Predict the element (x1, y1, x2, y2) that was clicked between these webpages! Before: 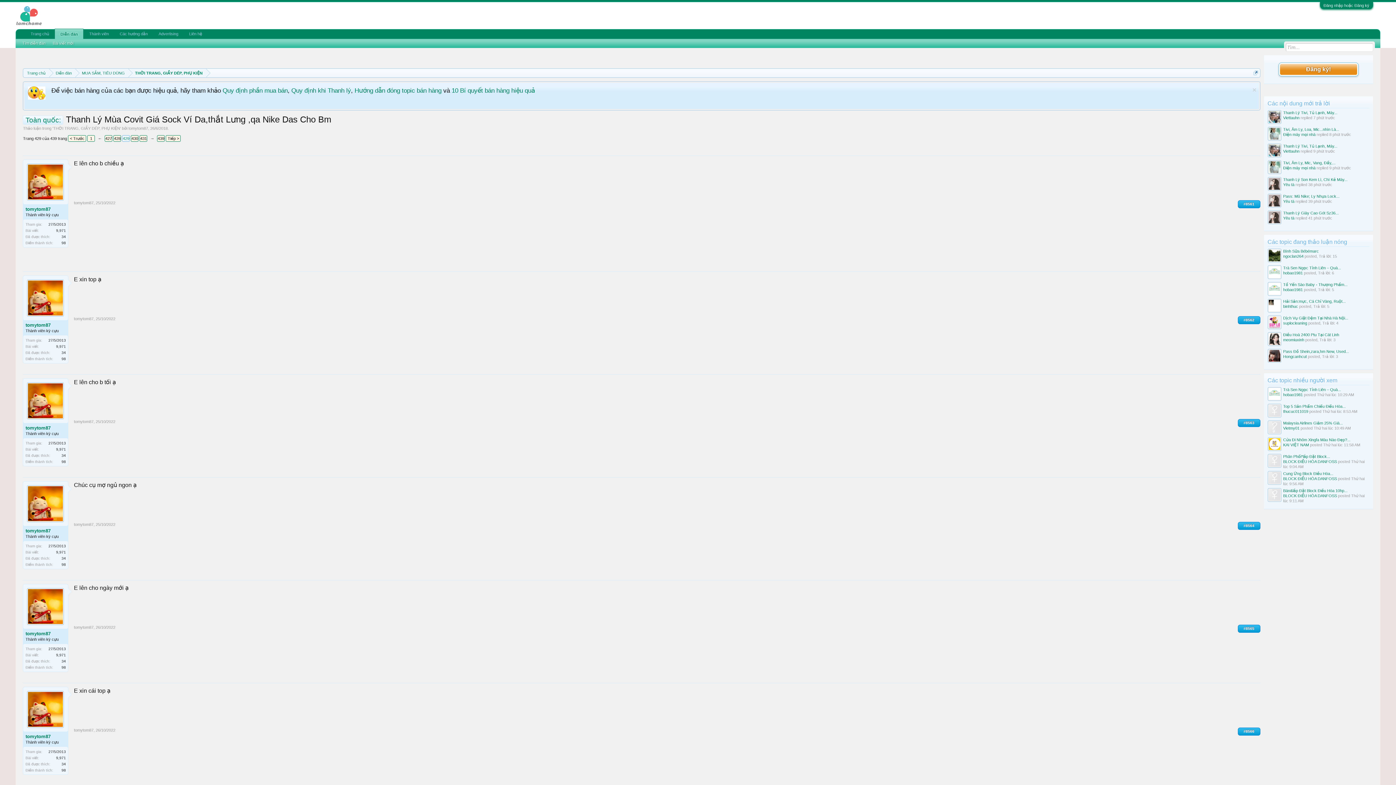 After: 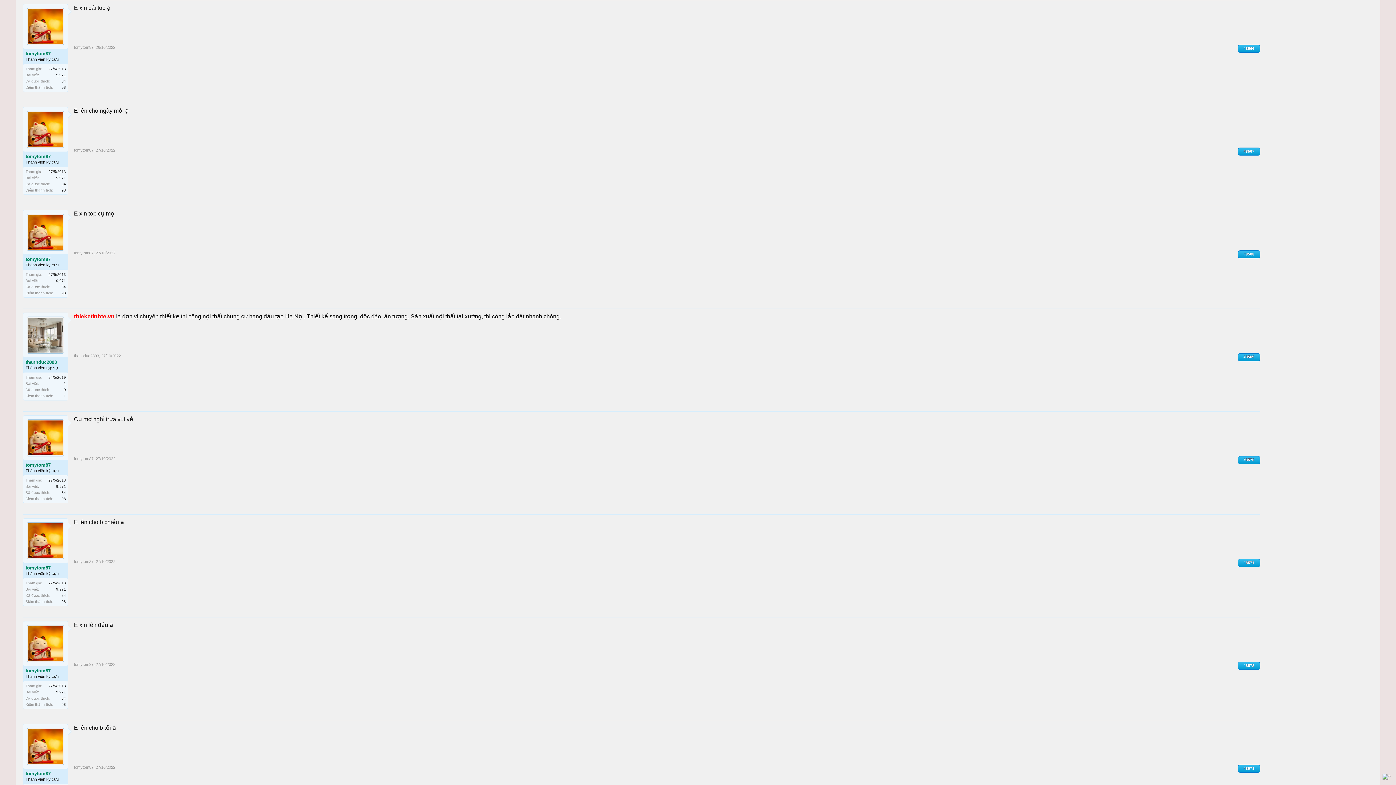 Action: label: 26/10/2022 bbox: (95, 728, 115, 732)